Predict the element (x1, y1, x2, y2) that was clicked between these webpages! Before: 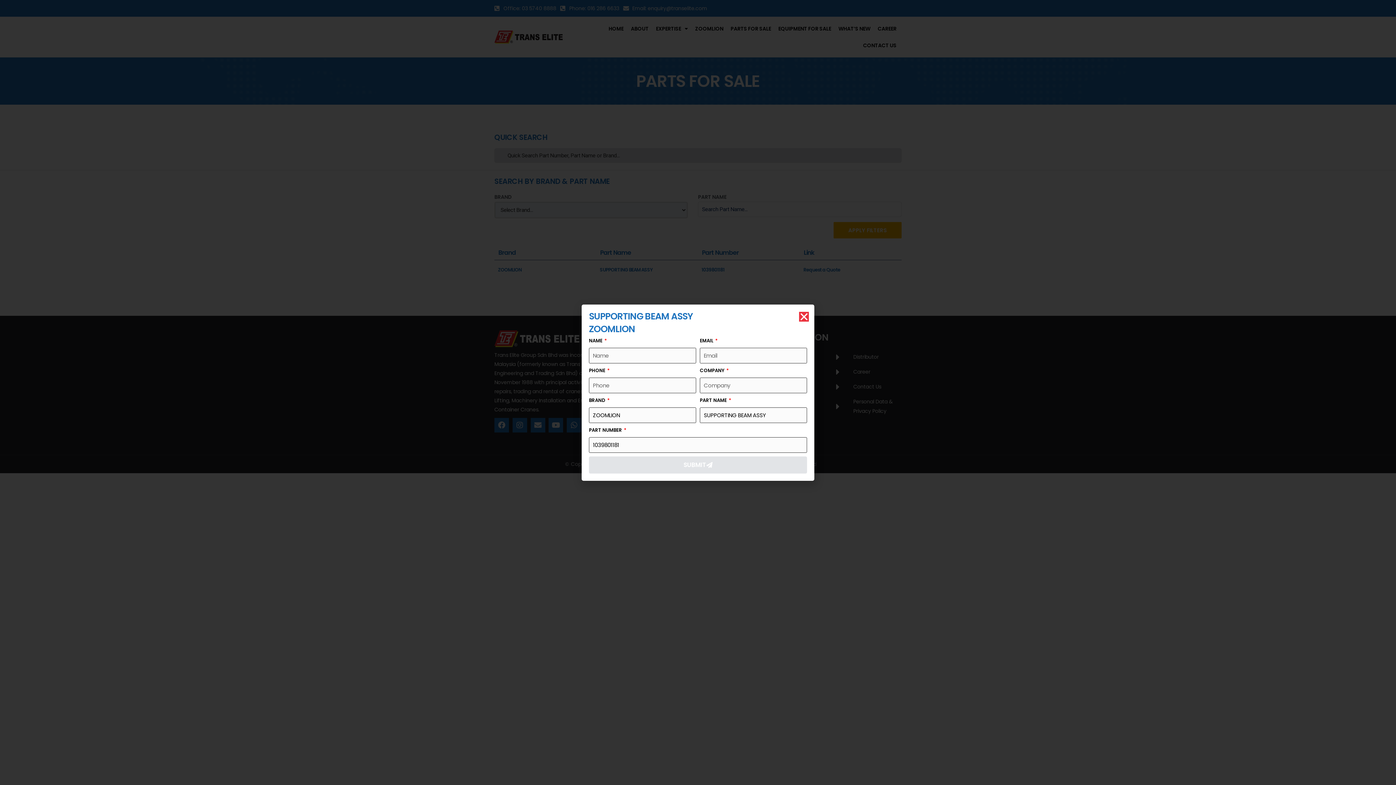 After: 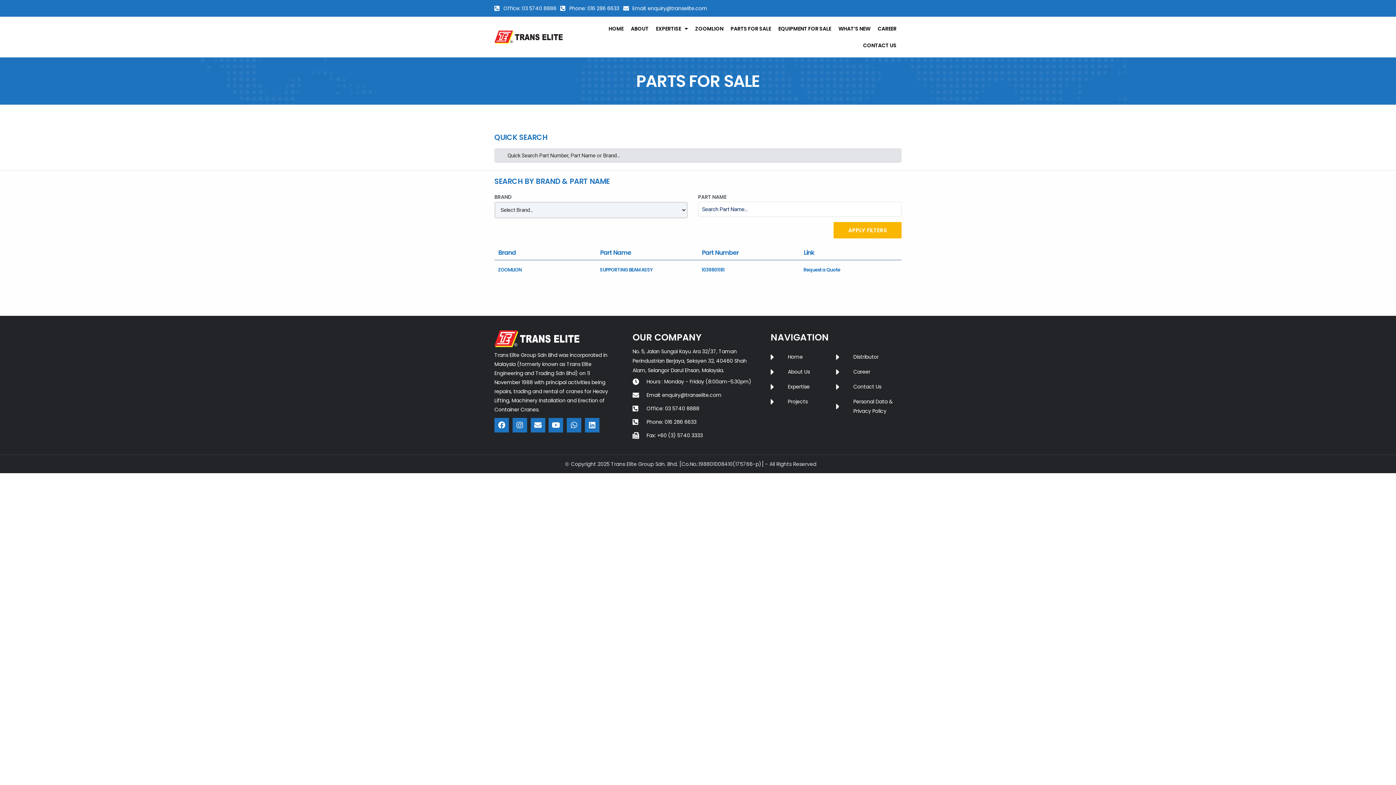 Action: bbox: (799, 311, 809, 321) label: Close